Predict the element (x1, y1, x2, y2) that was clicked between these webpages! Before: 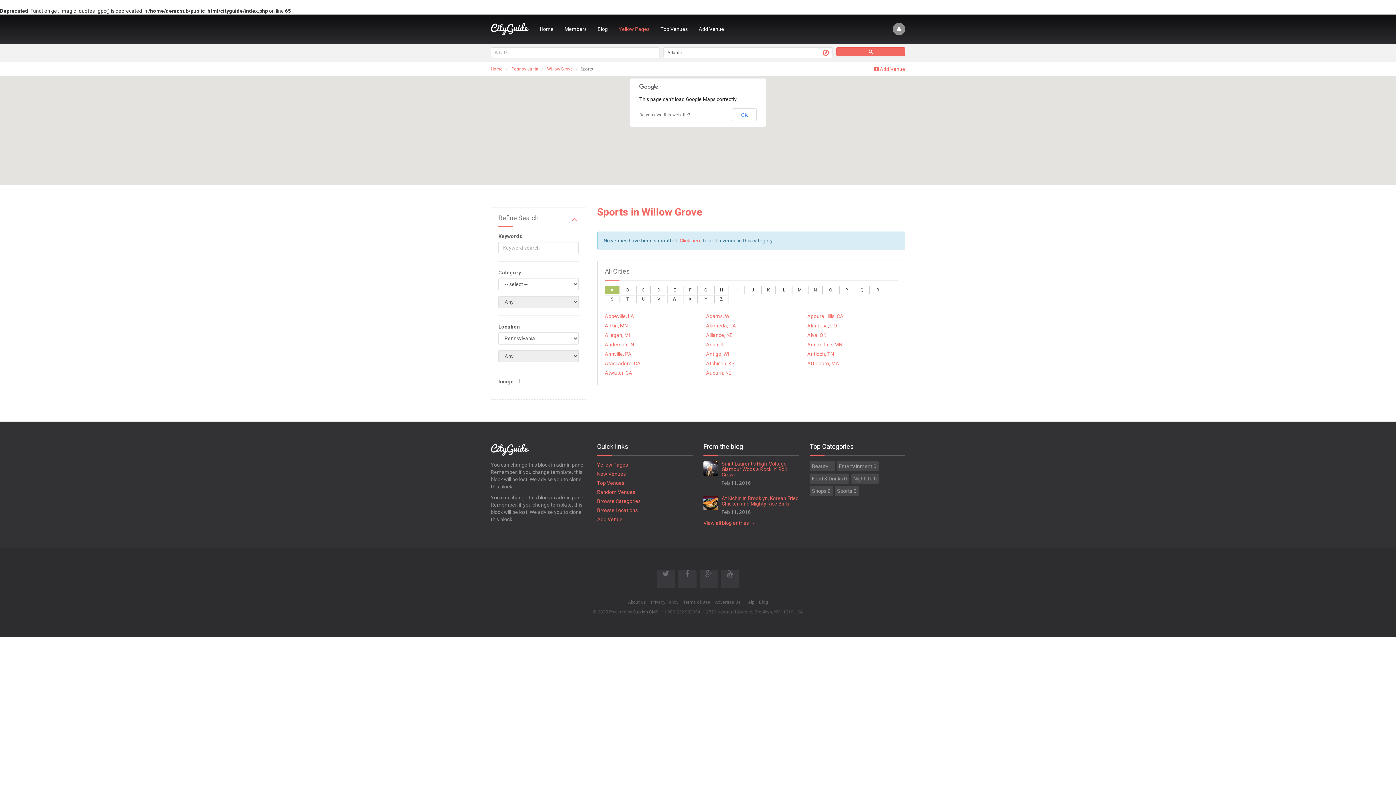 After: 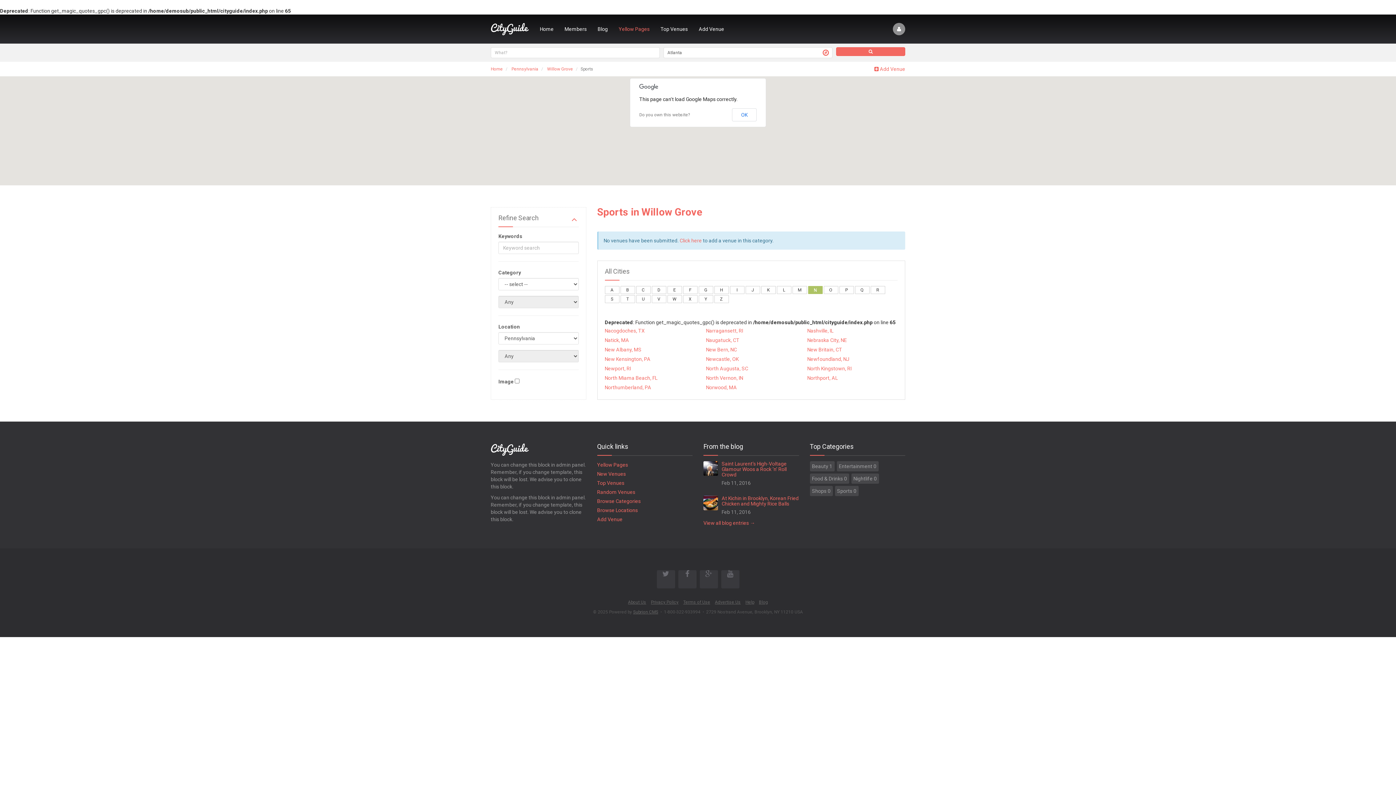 Action: bbox: (808, 286, 822, 294) label: N